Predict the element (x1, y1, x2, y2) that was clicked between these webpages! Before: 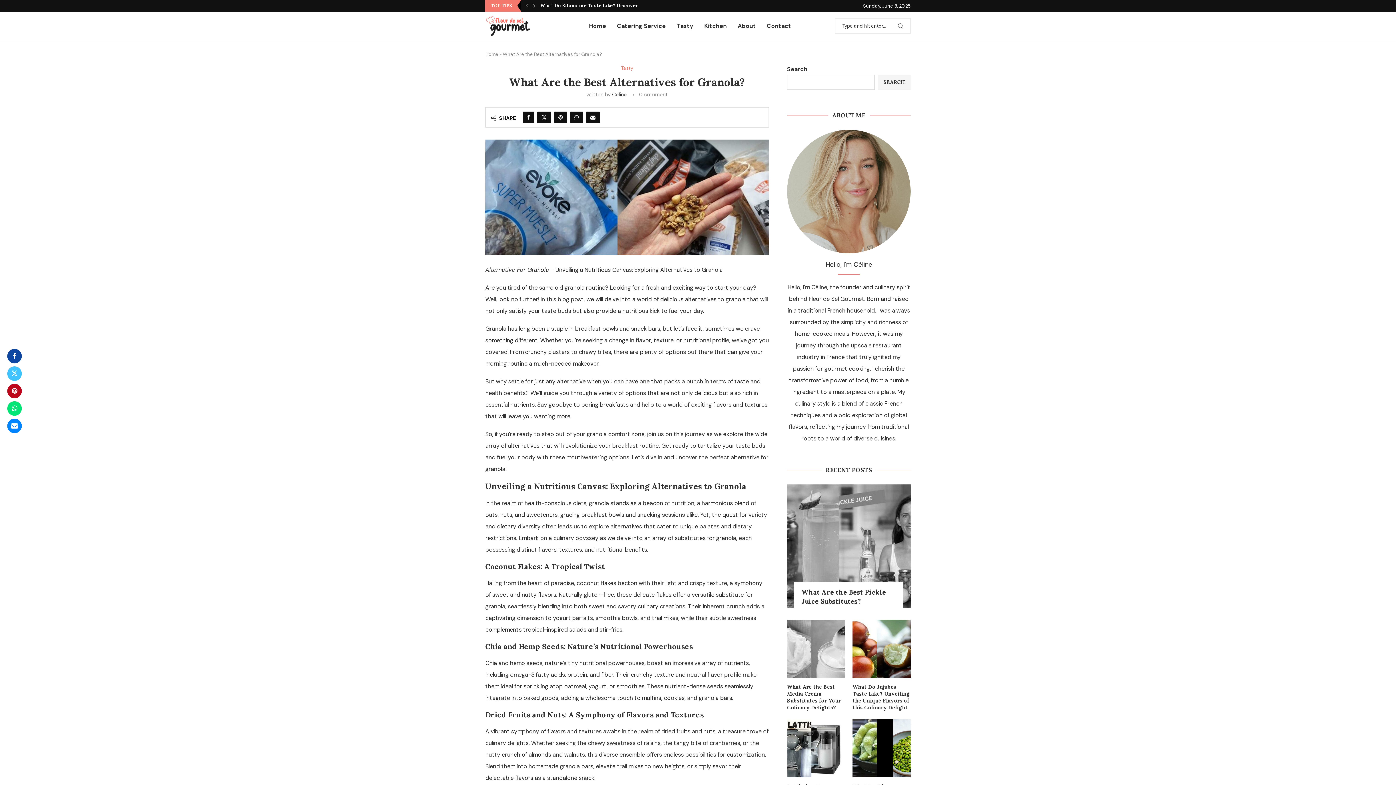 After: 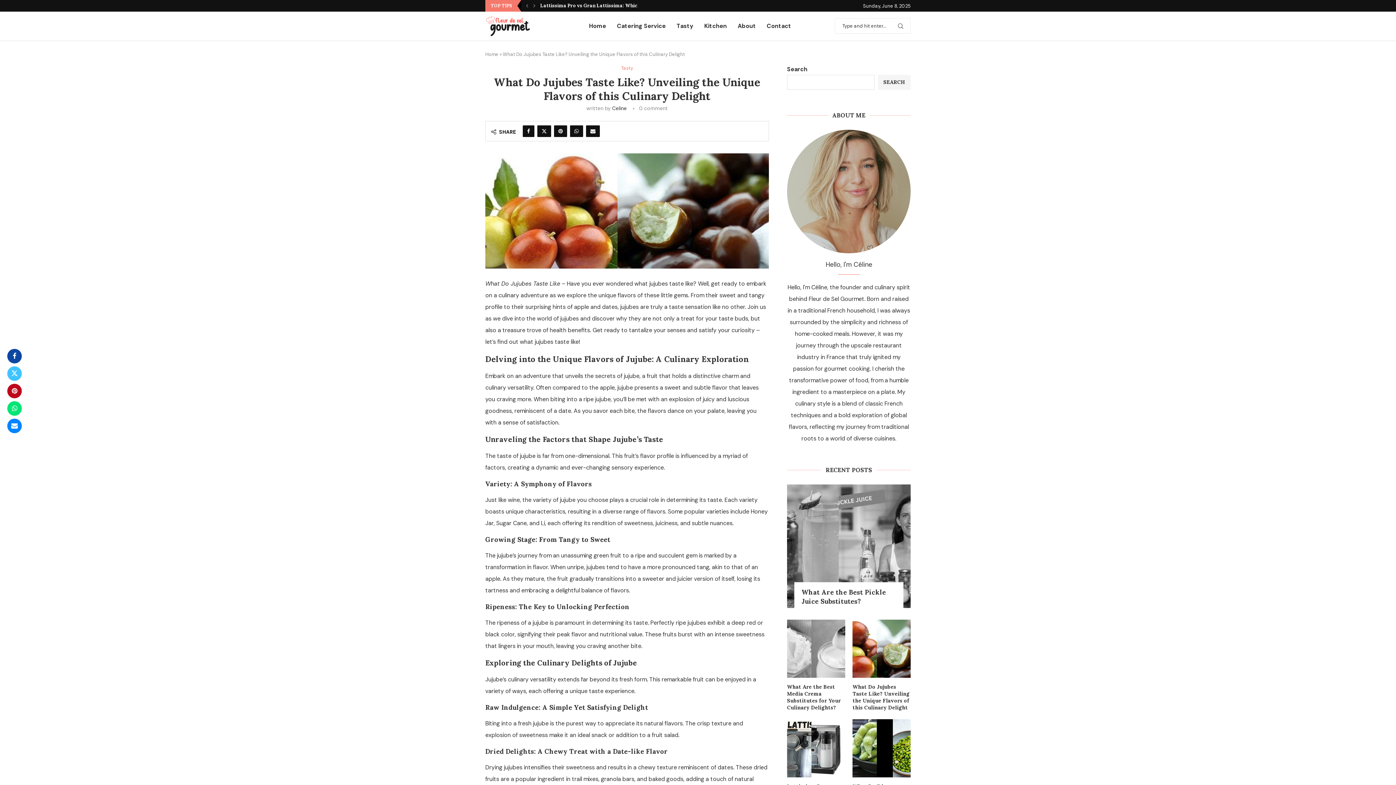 Action: bbox: (852, 619, 910, 678)